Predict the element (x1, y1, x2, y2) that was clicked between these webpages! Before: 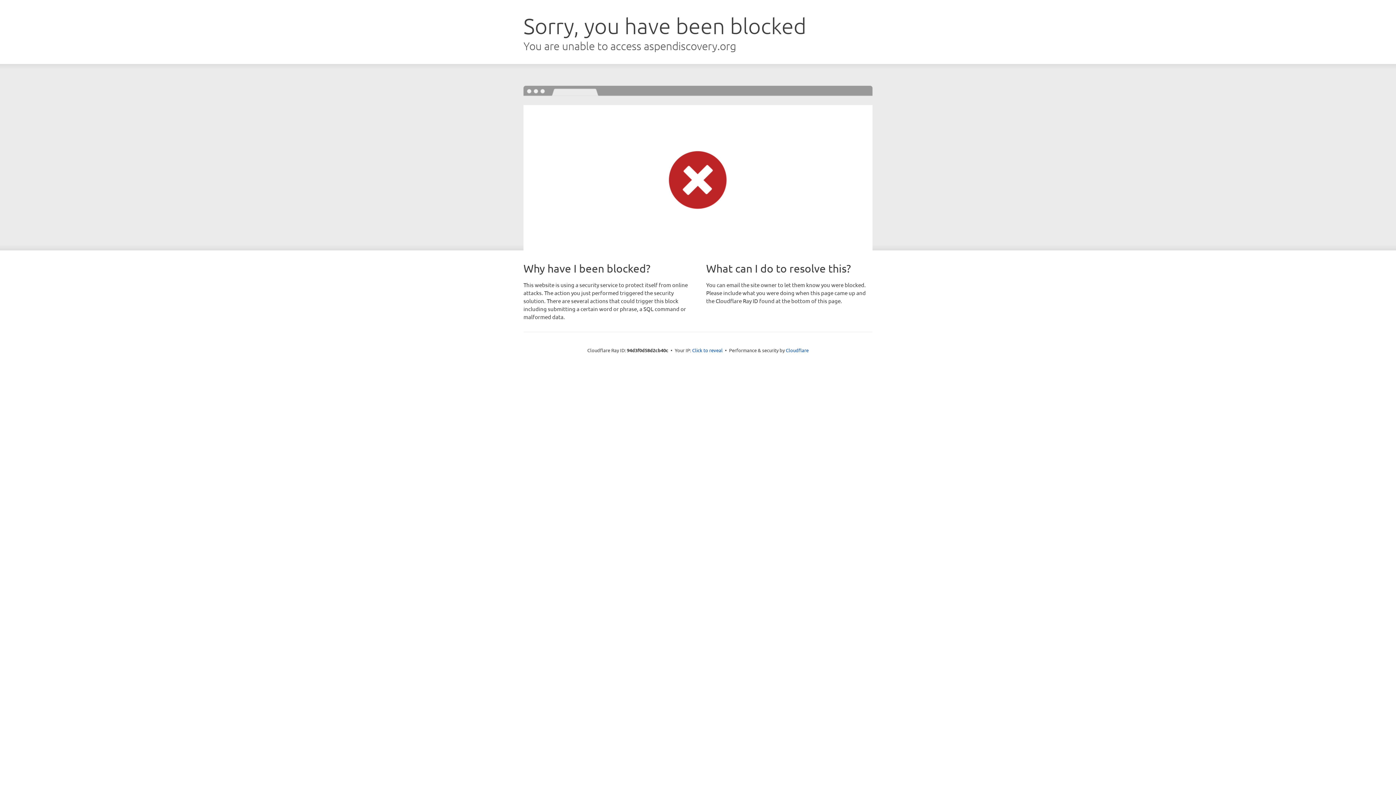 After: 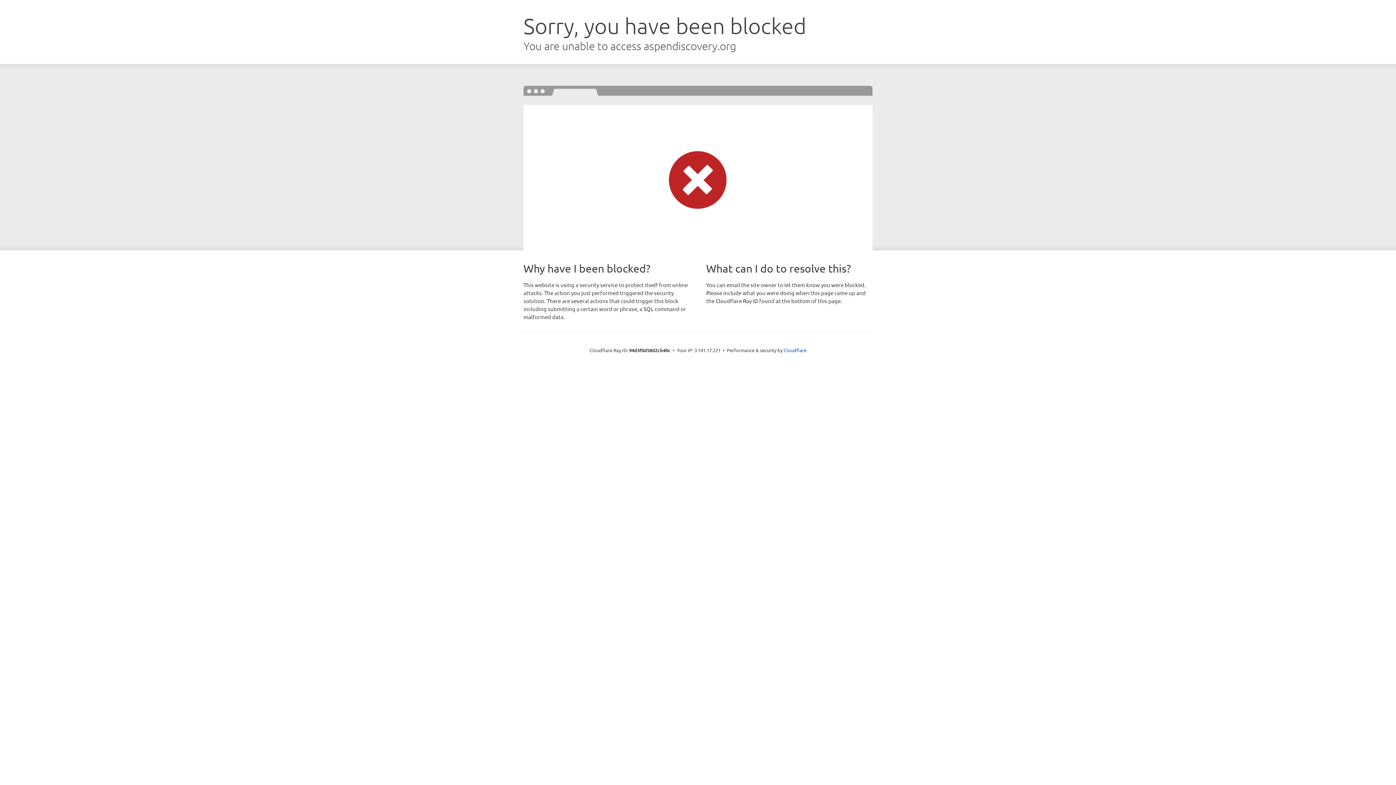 Action: label: Click to reveal bbox: (692, 346, 722, 353)